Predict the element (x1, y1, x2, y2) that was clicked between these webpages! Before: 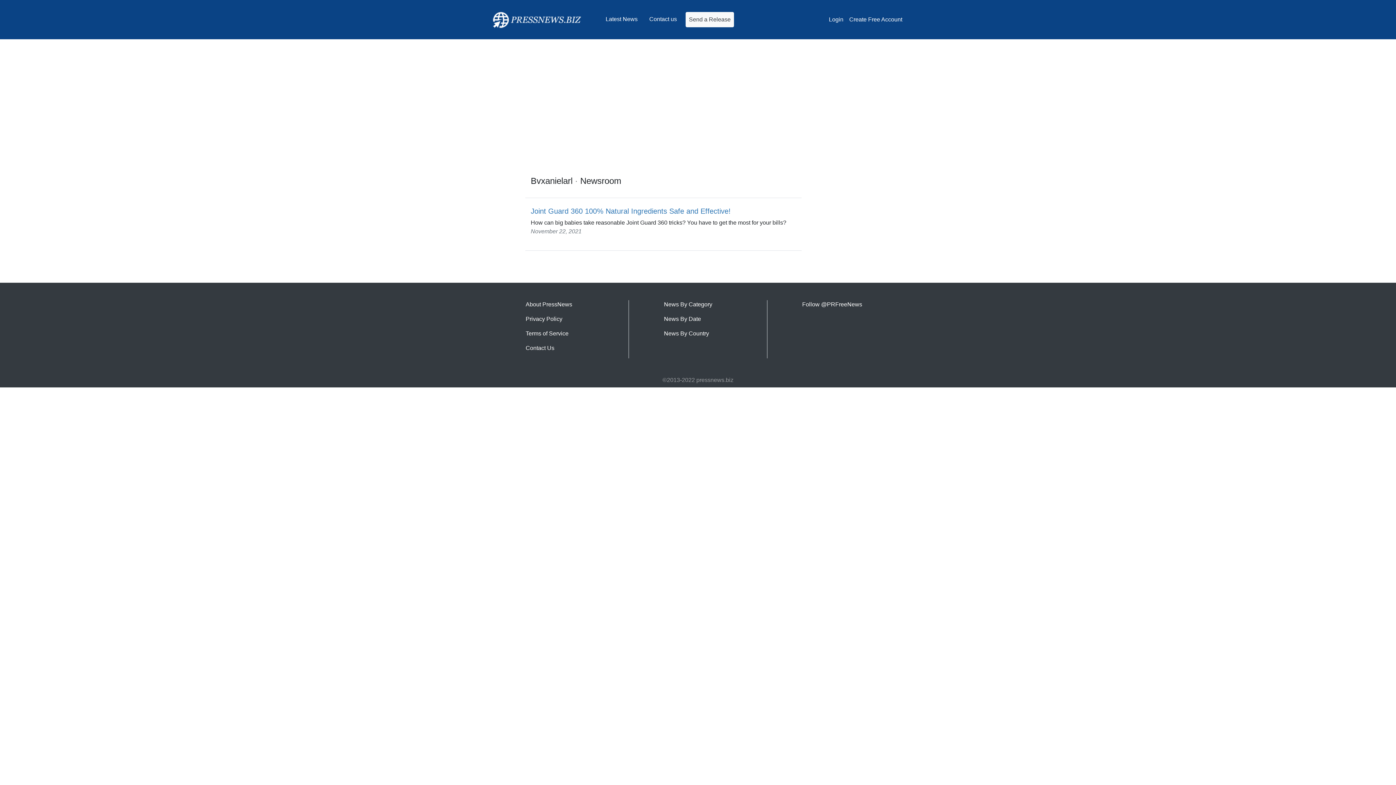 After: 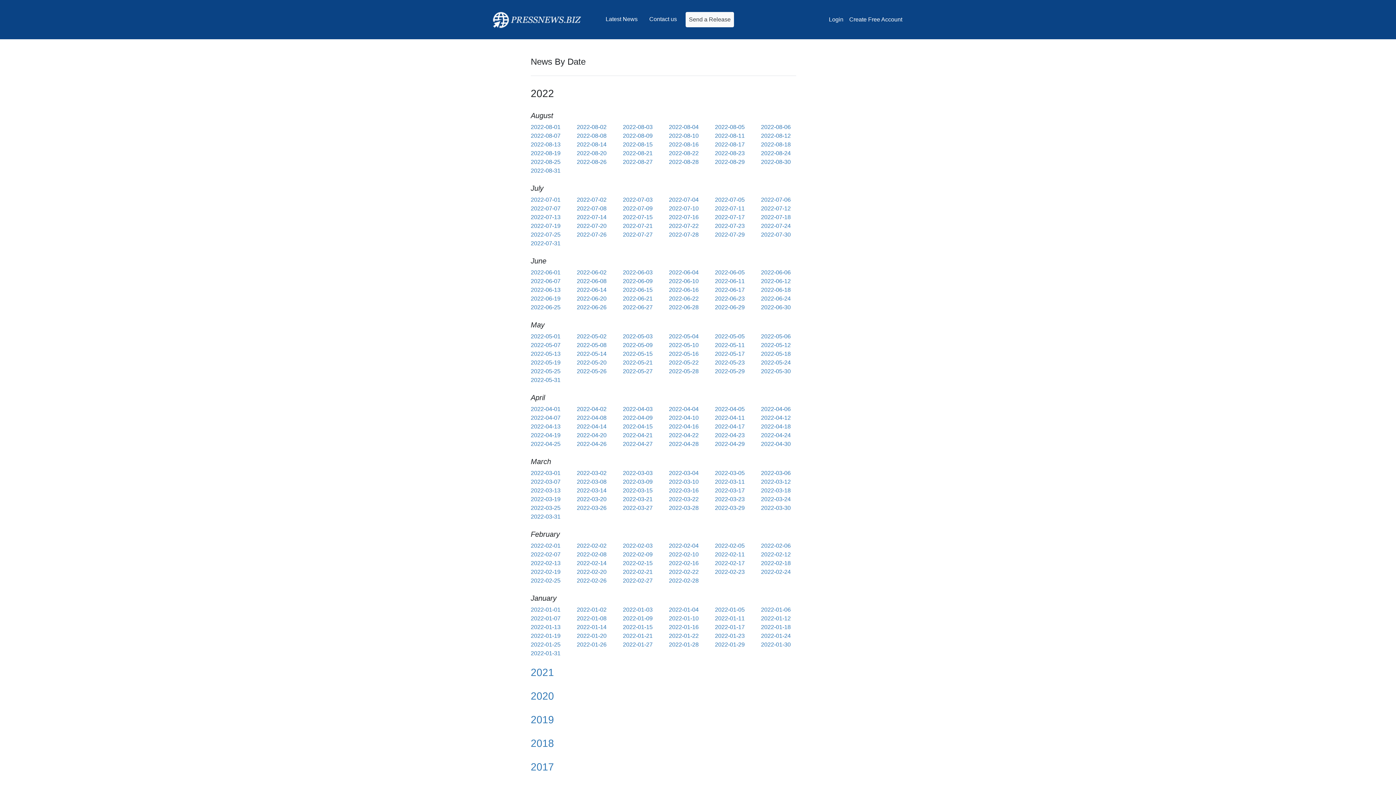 Action: bbox: (664, 316, 701, 322) label: News By Date